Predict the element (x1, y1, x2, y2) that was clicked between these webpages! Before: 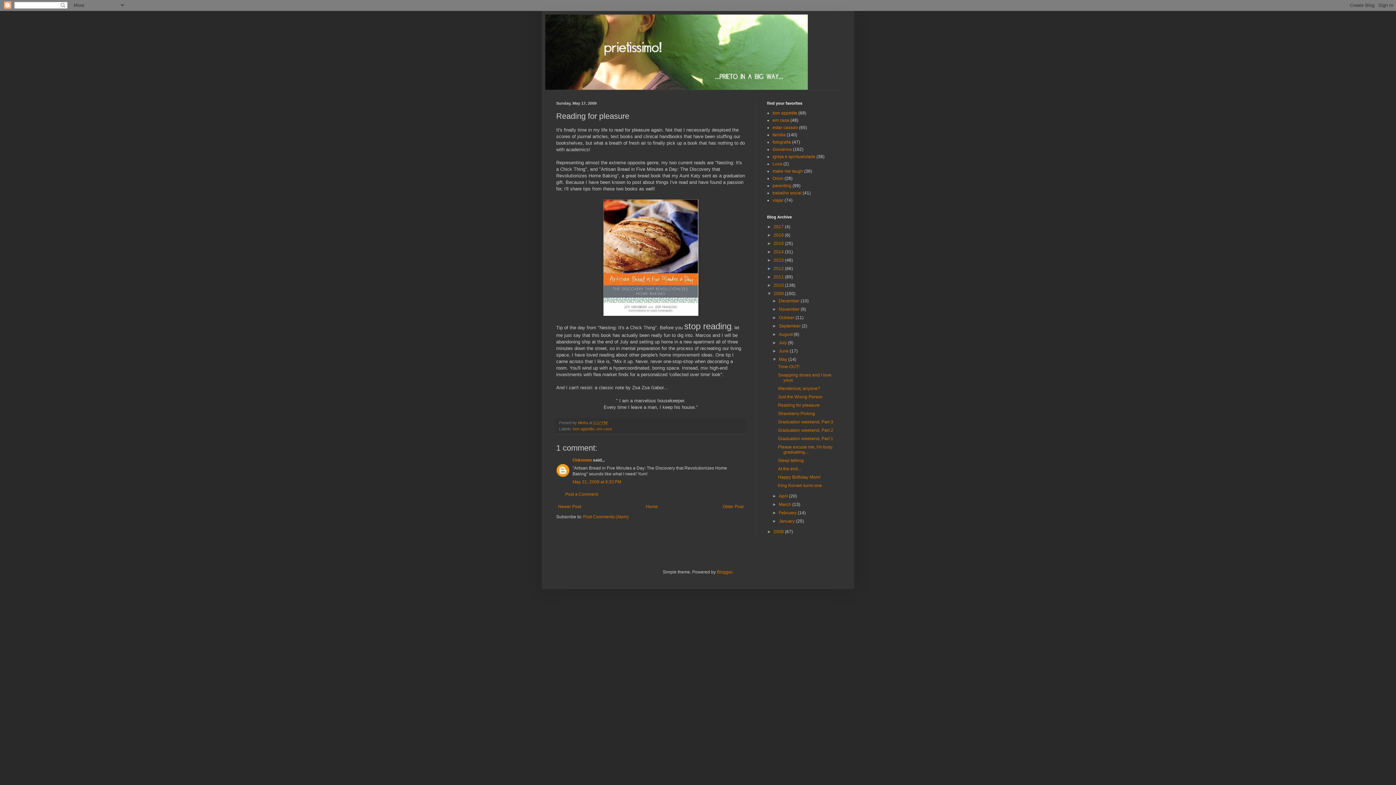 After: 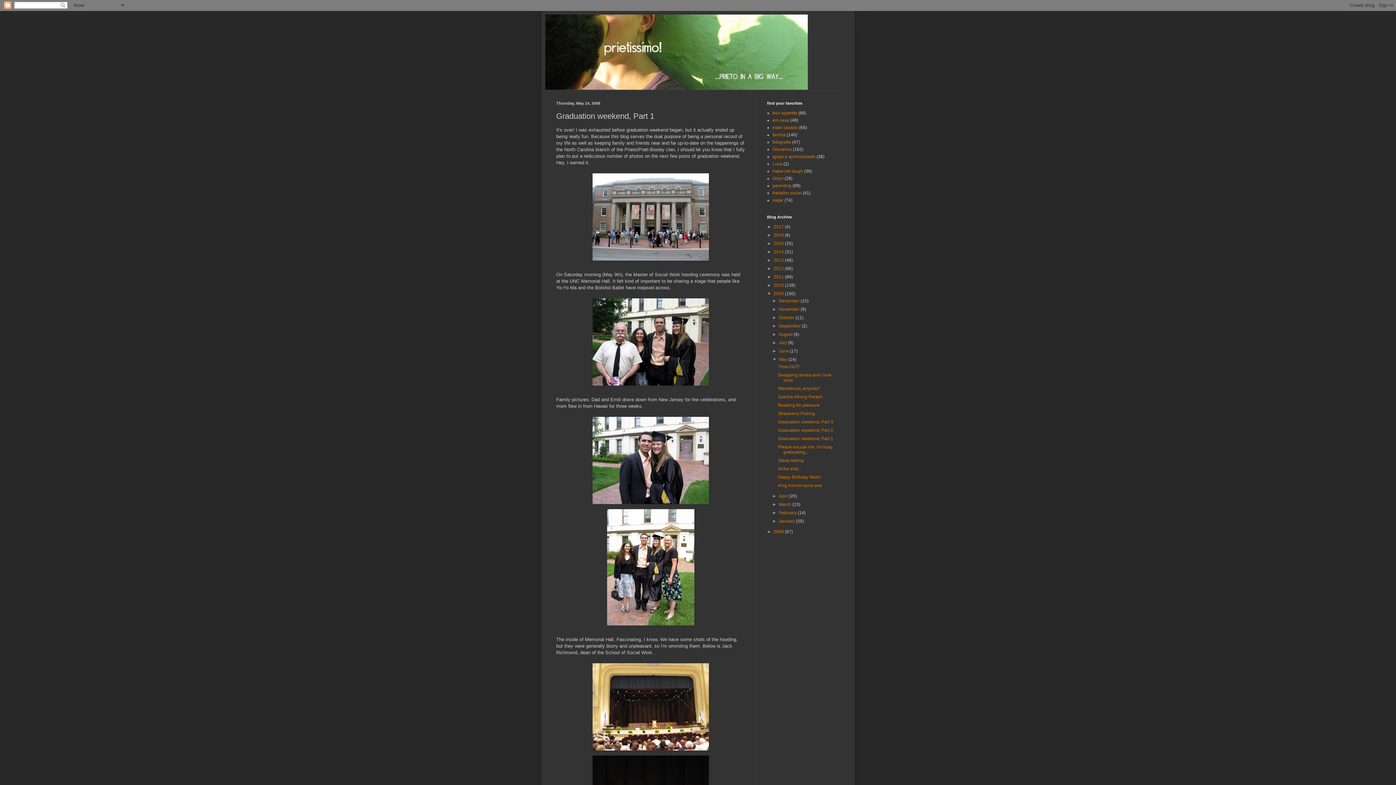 Action: label: Graduation weekend, Part 1 bbox: (778, 436, 833, 441)